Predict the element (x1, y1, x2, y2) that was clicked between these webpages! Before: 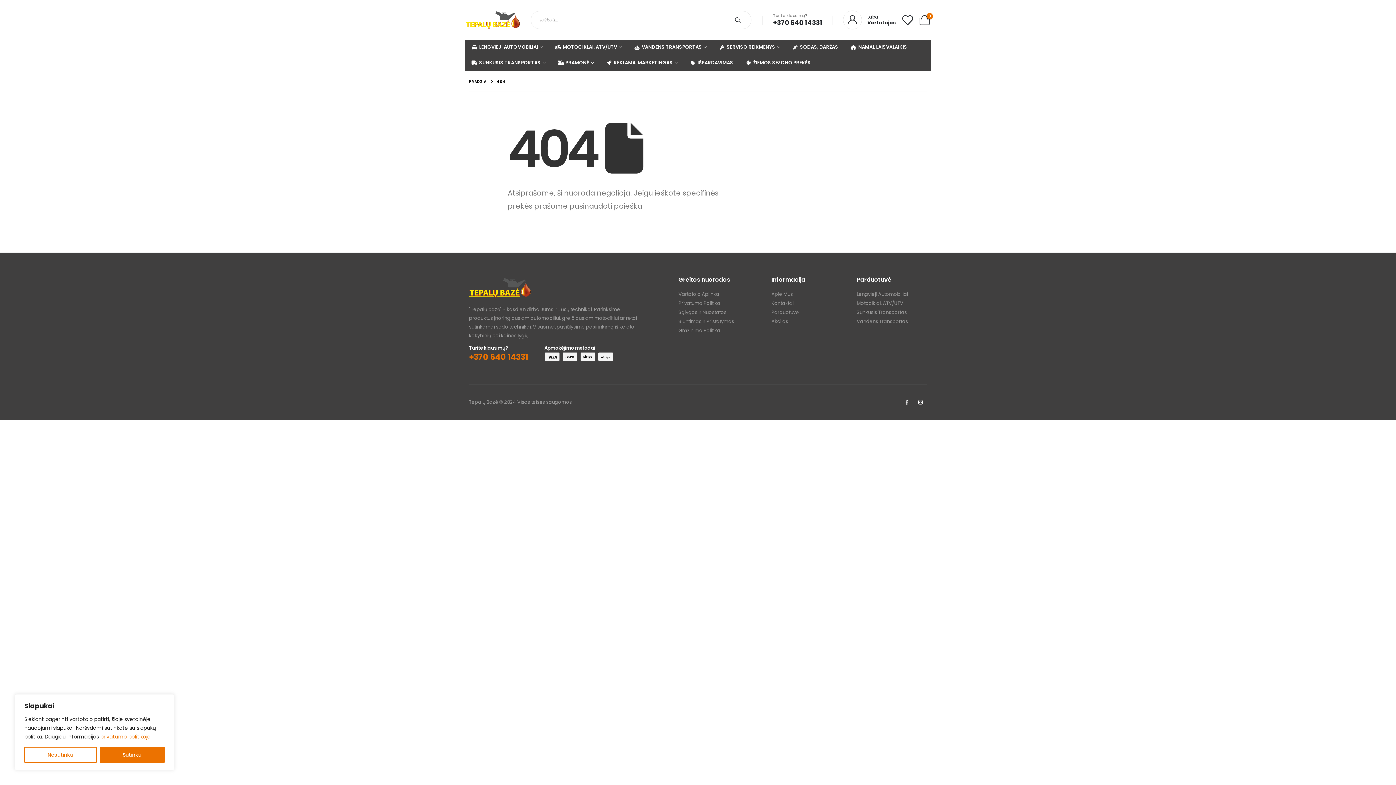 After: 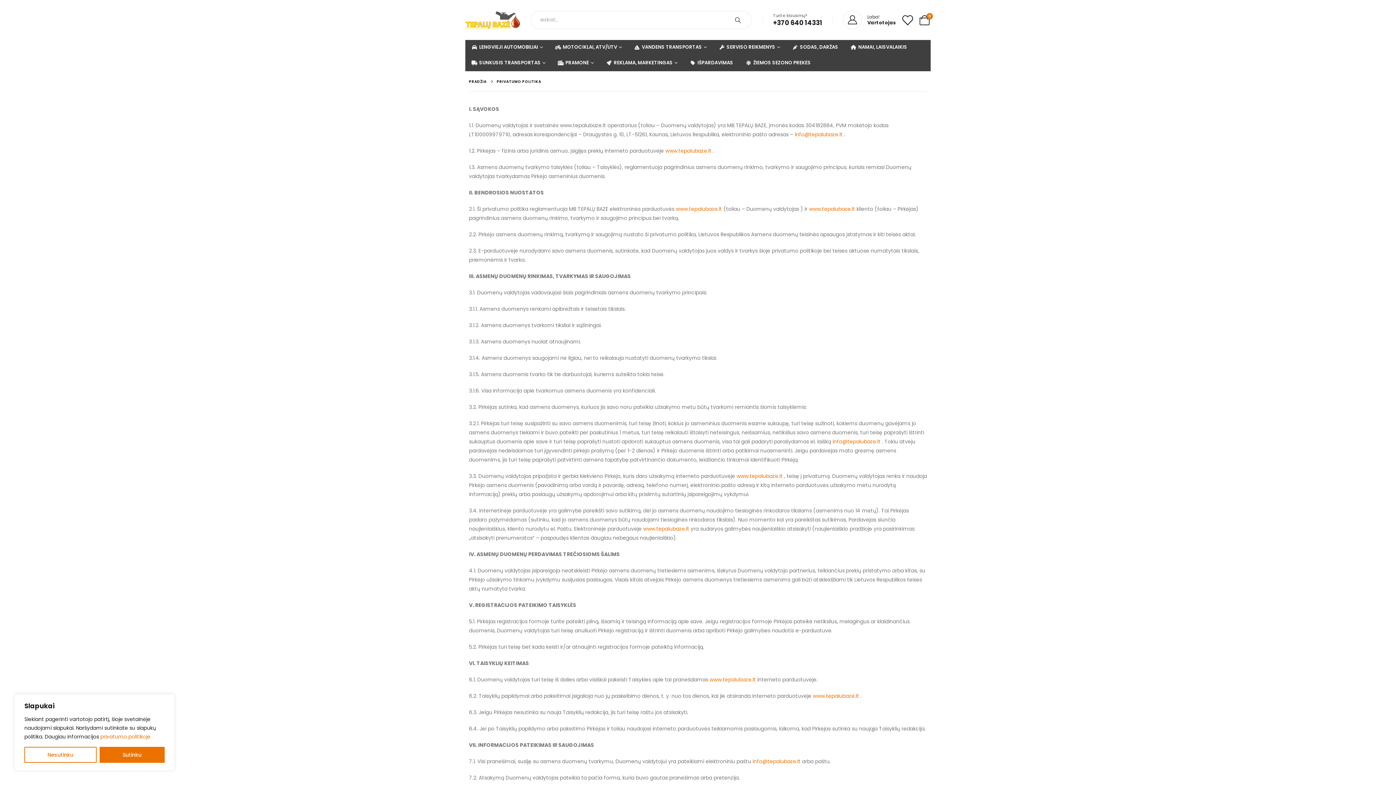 Action: bbox: (678, 298, 751, 308) label: Privatumo Politika